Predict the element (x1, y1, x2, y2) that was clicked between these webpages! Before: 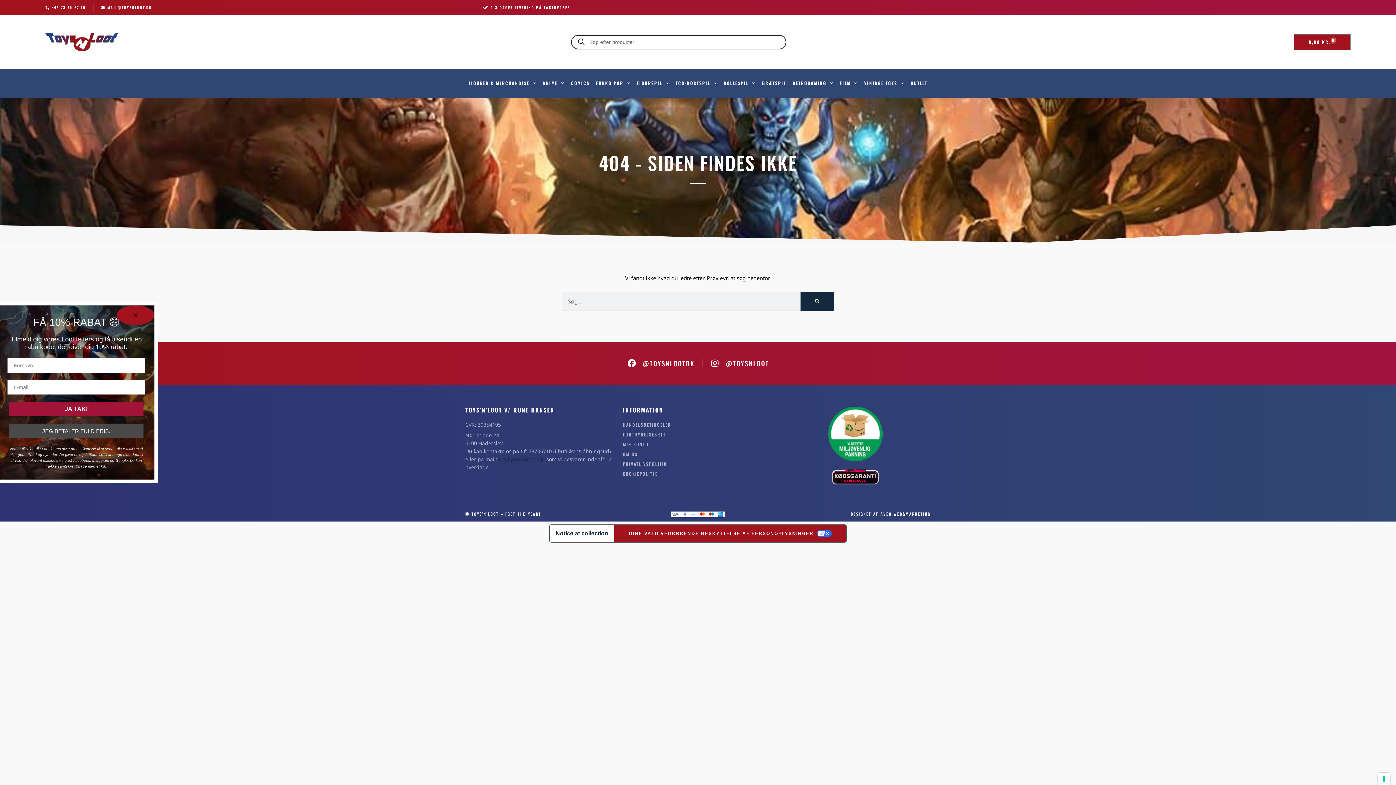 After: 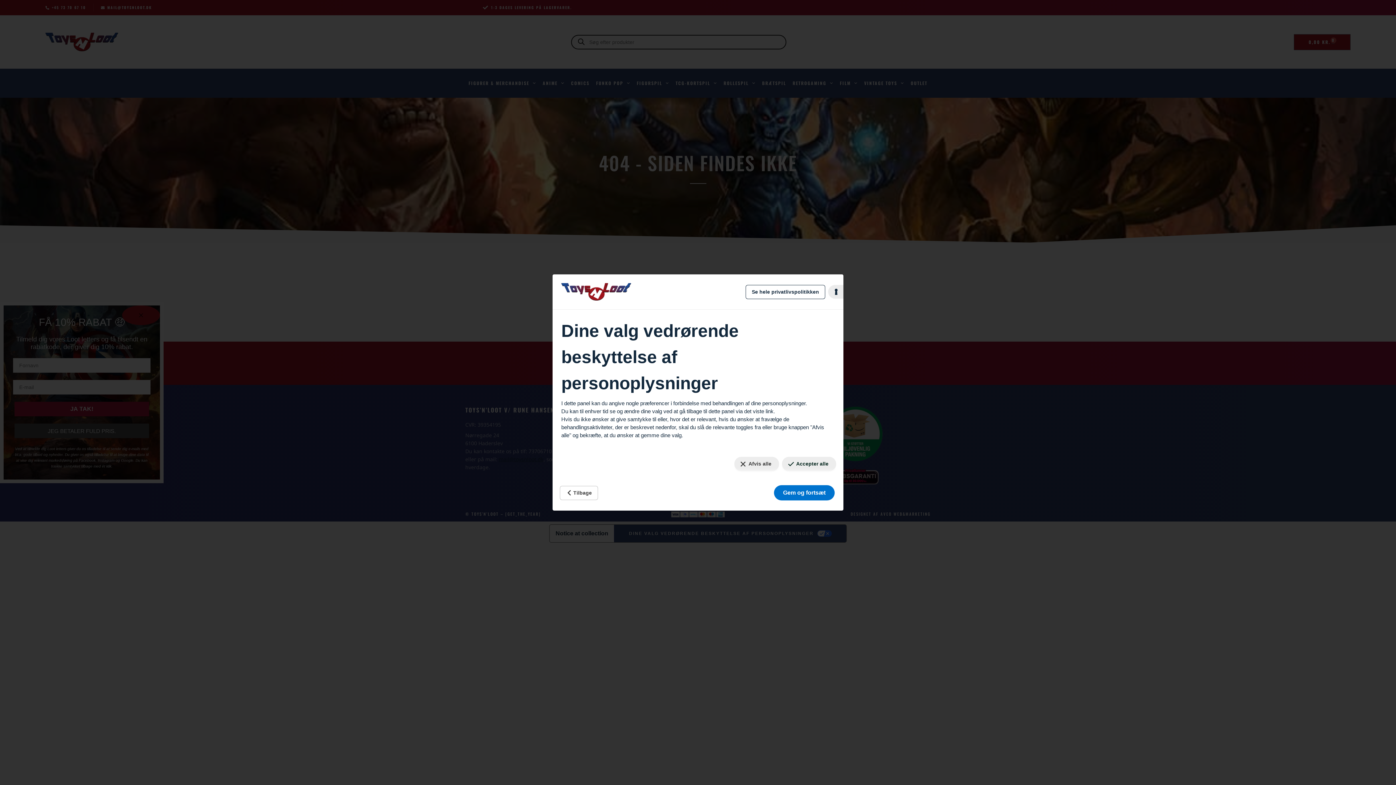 Action: bbox: (614, 525, 846, 542) label: DINE VALG VEDRØRENDE BESKYTTELSE AF PERSONOPLYSNINGER